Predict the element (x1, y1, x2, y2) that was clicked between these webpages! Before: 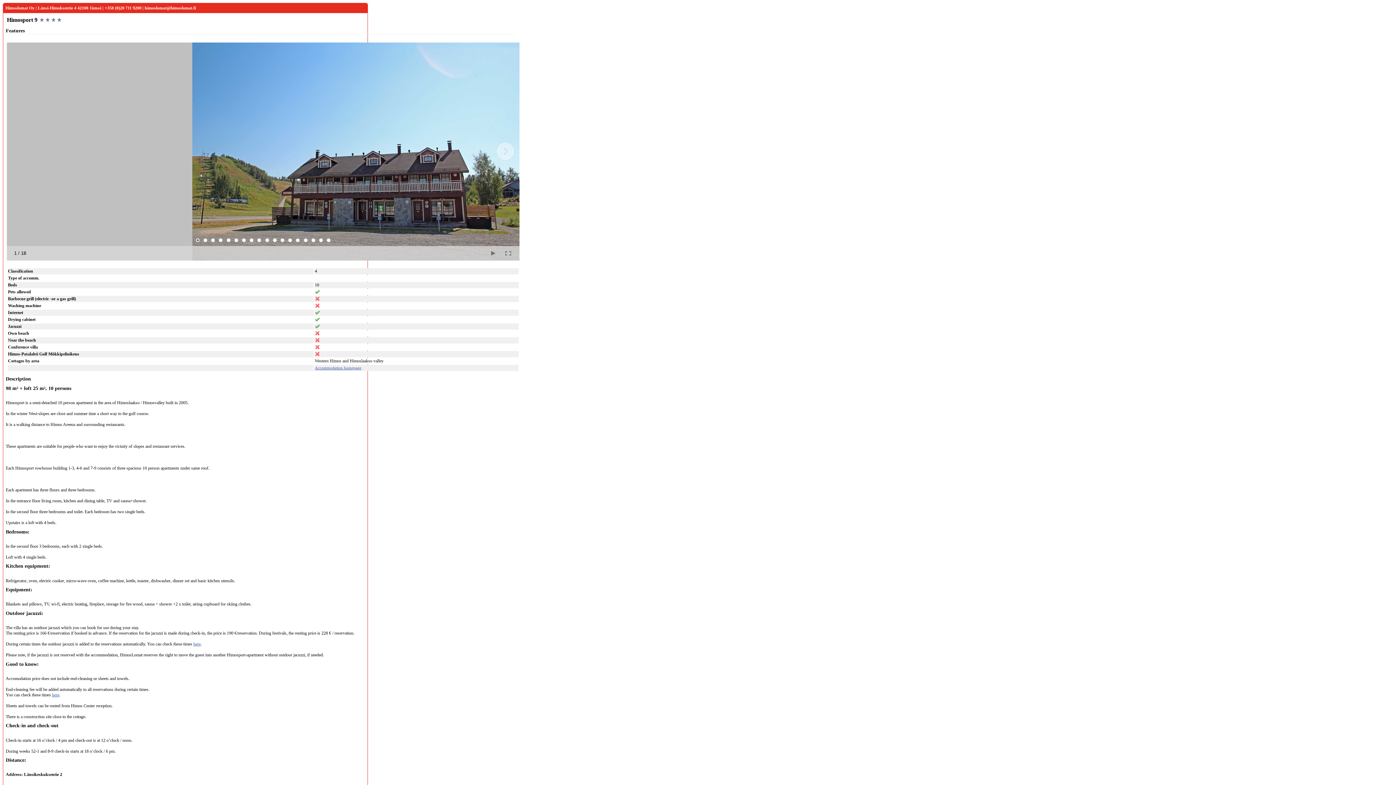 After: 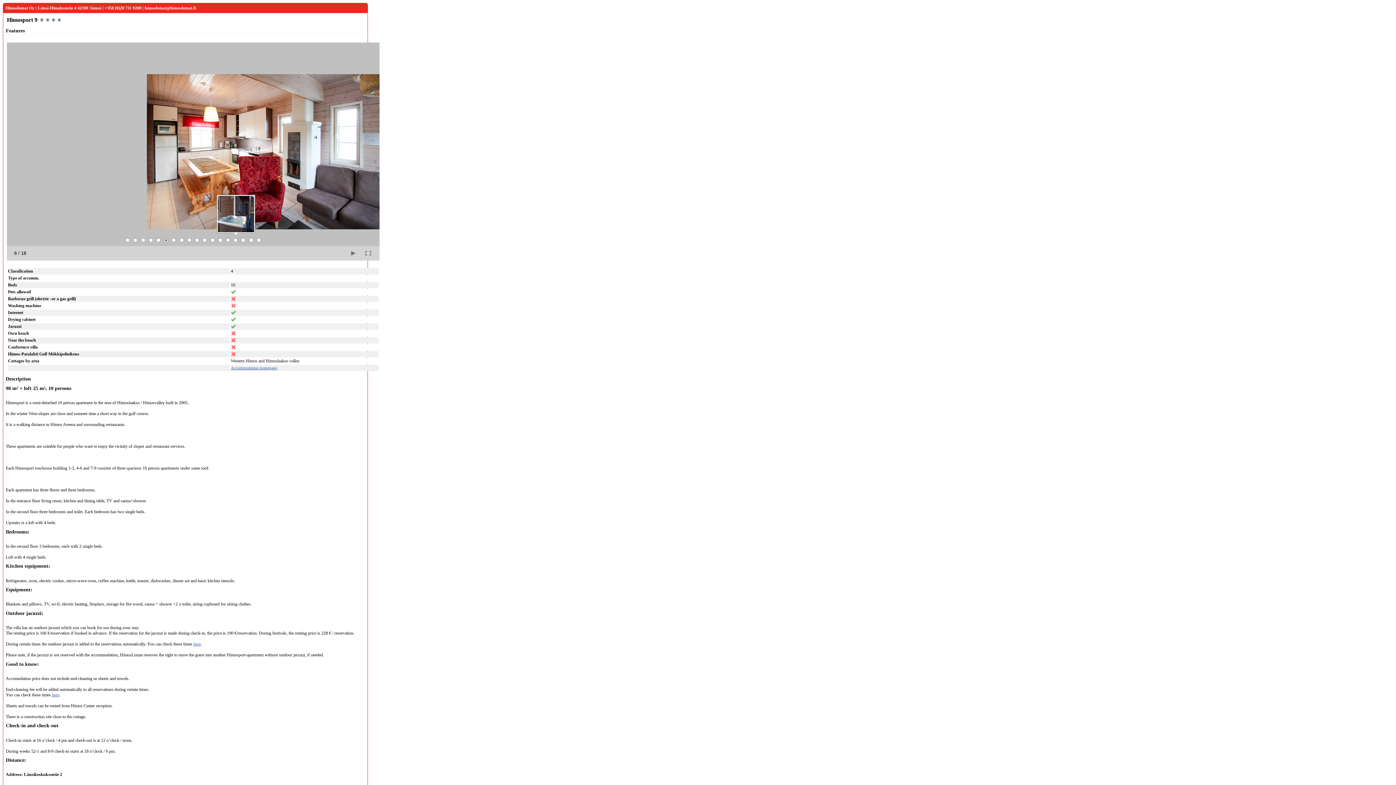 Action: bbox: (234, 238, 238, 242)